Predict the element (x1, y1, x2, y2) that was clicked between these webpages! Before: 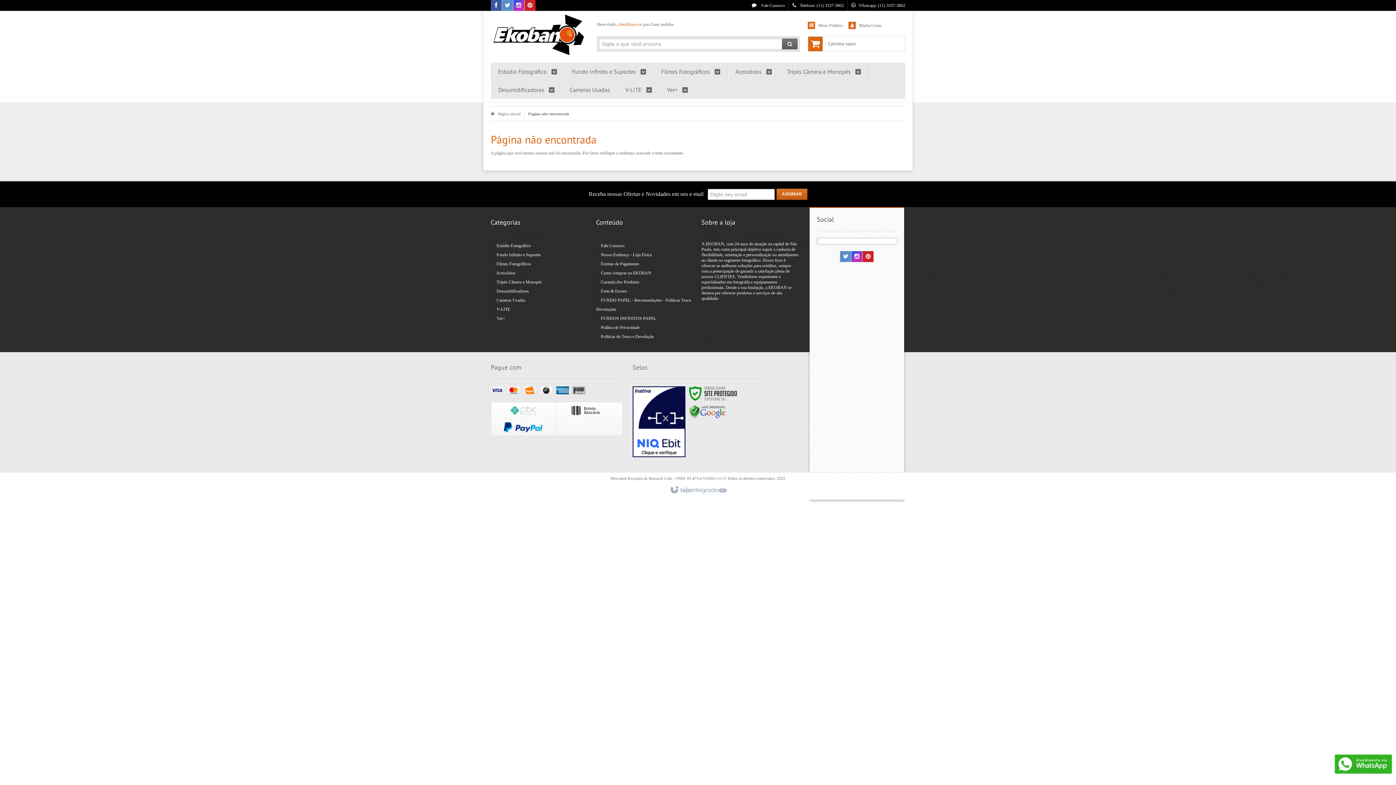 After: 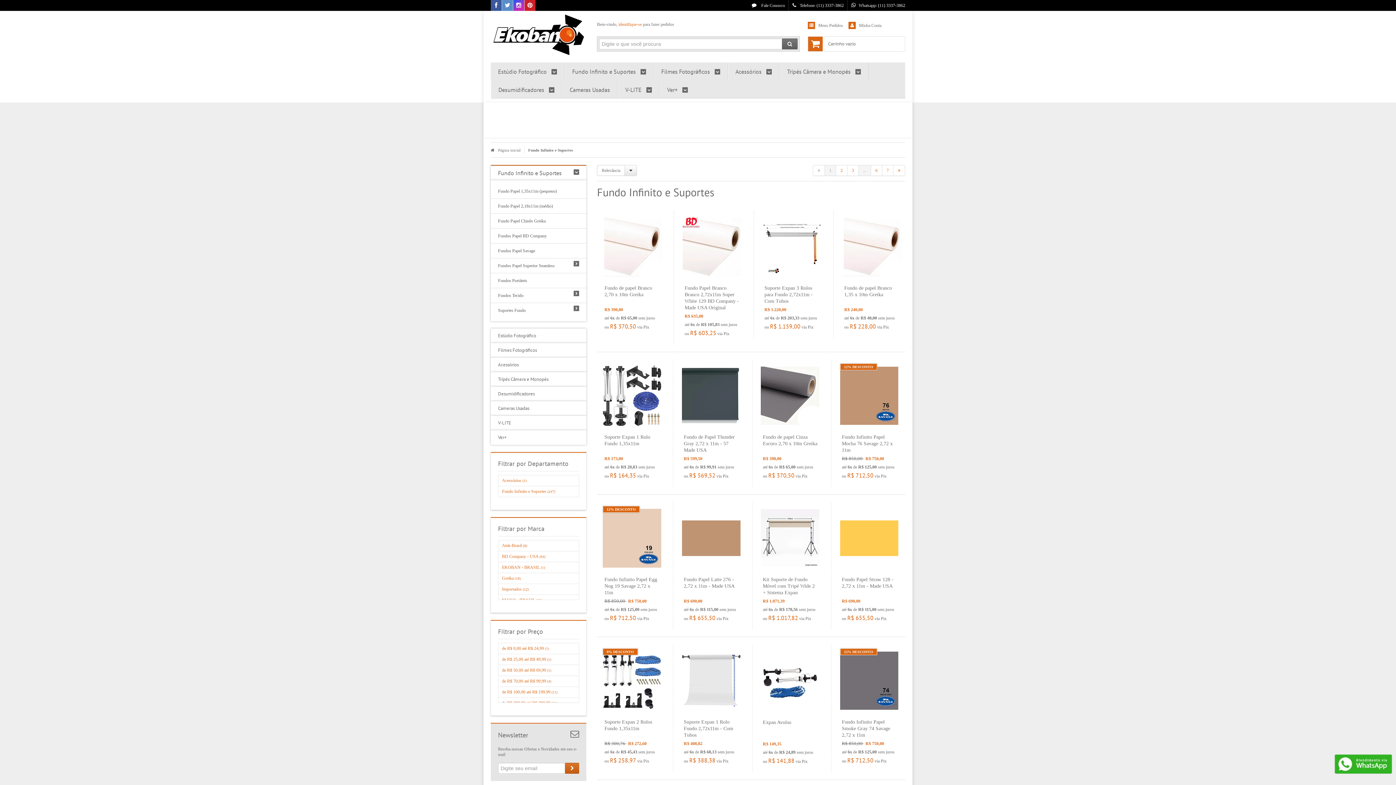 Action: bbox: (572, 62, 646, 80) label: Fundo Infinito e Suportes 